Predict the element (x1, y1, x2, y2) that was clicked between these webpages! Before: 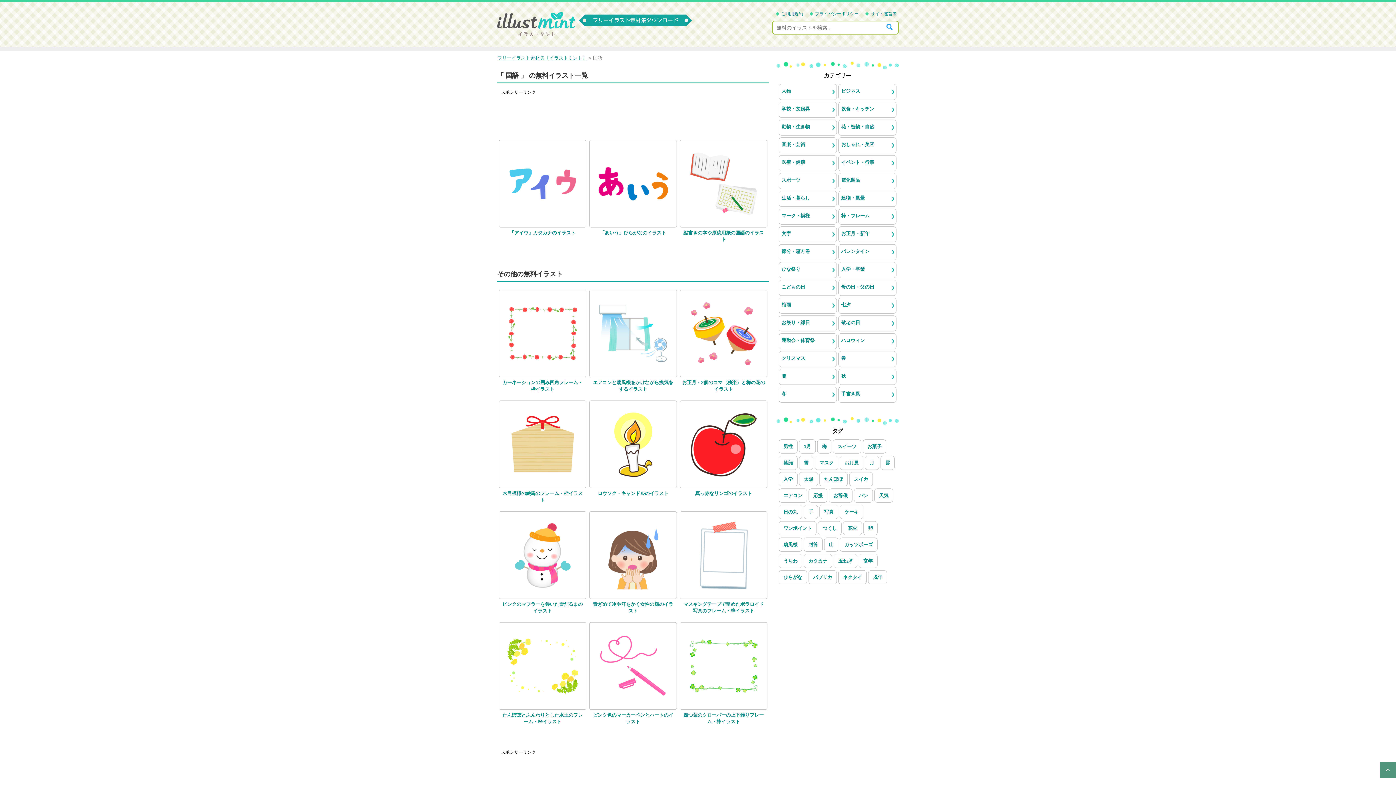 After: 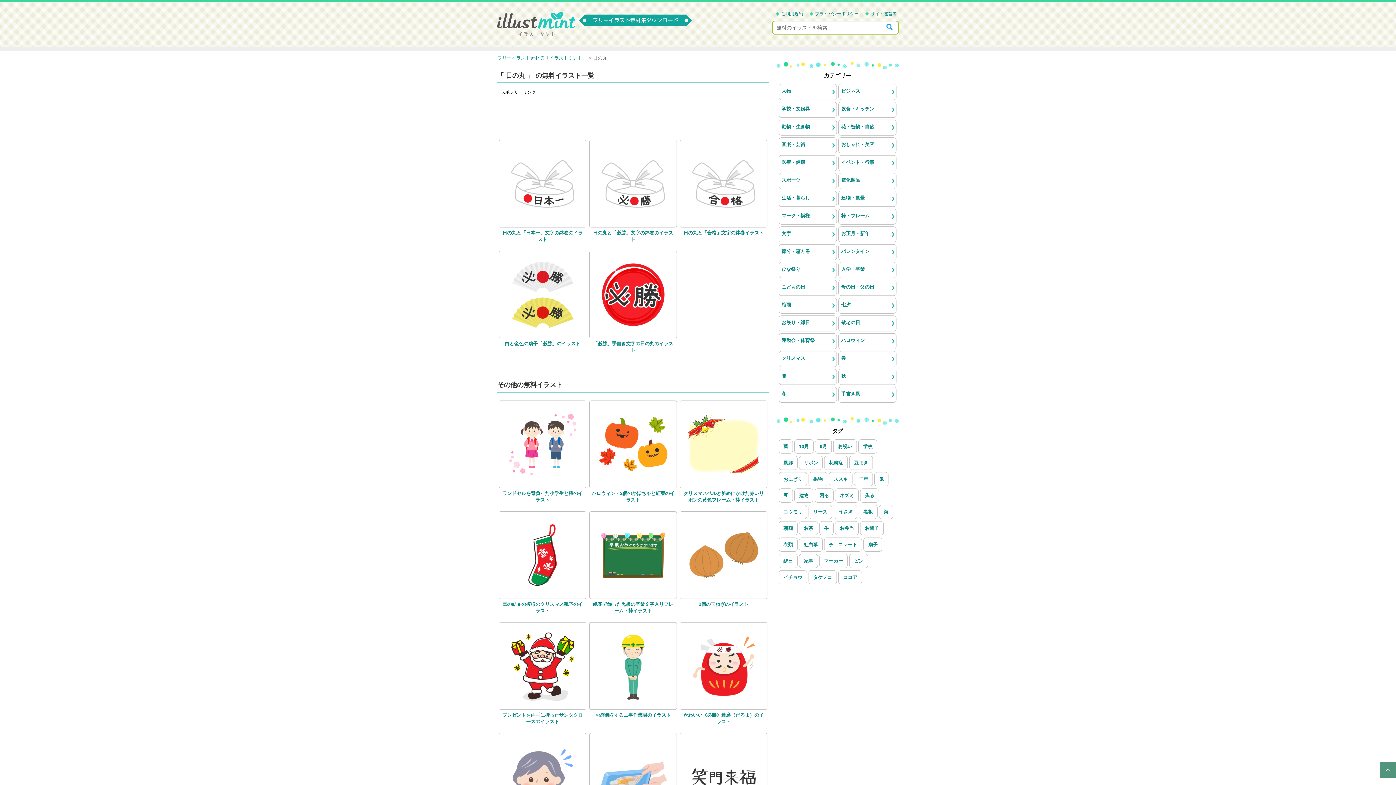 Action: label: 日の丸 (5個の項目) bbox: (778, 505, 802, 519)